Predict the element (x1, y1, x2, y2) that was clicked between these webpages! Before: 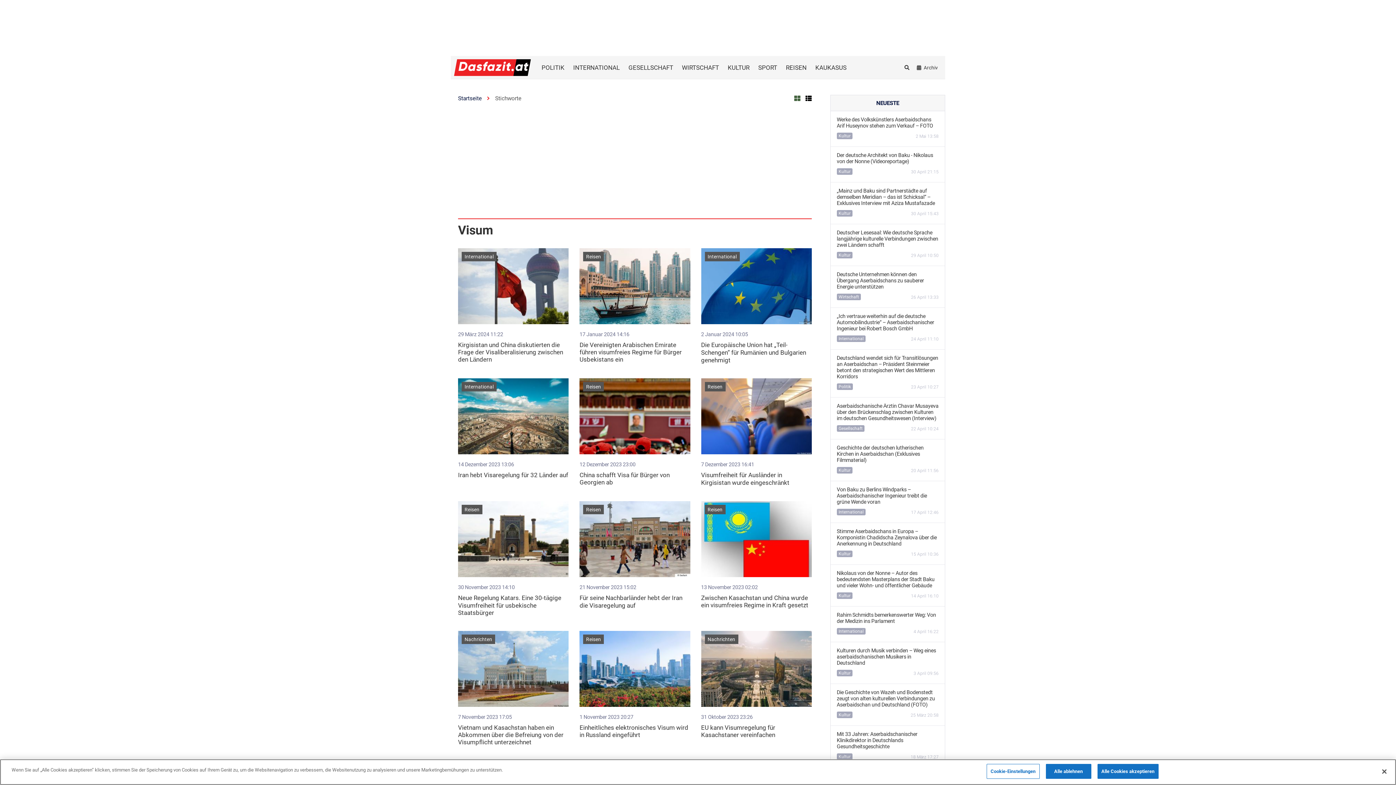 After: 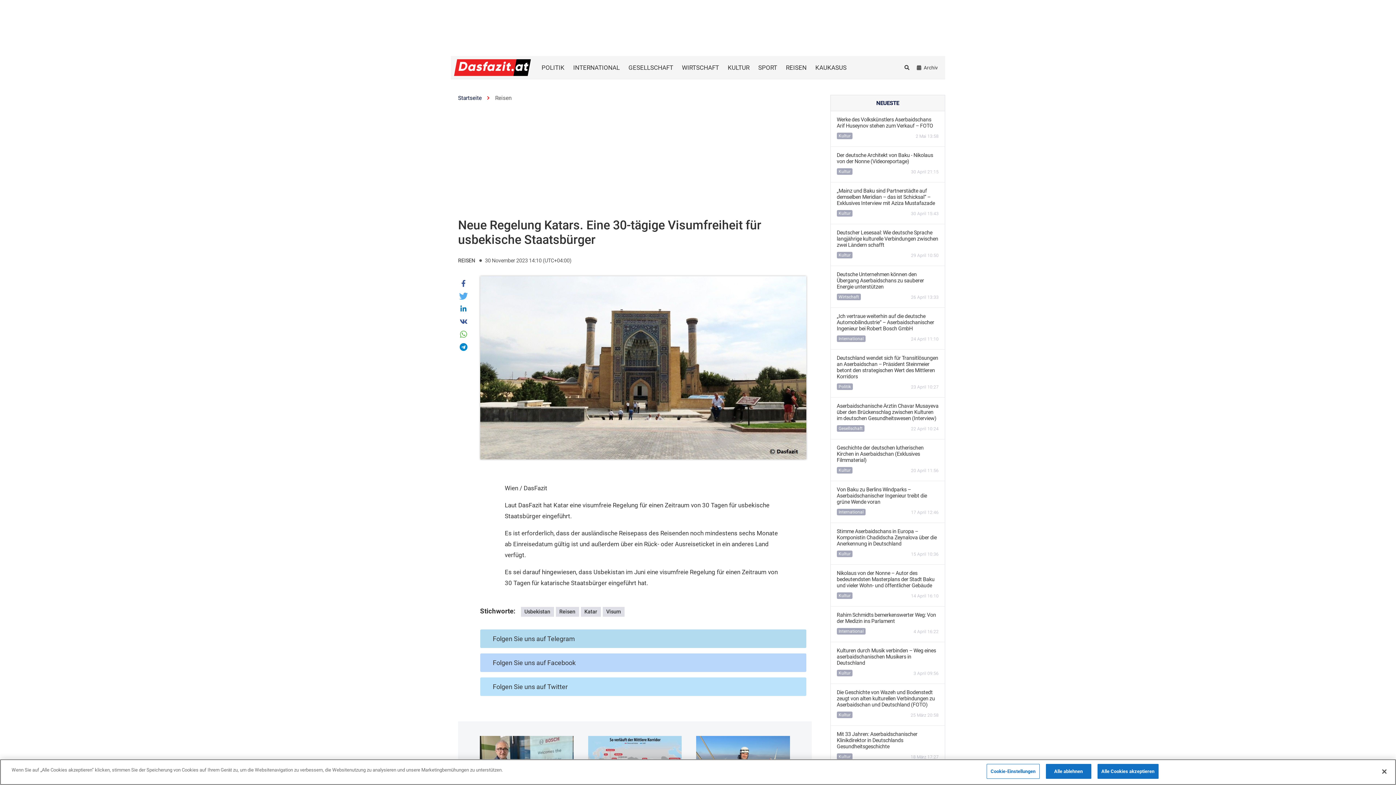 Action: label: 30 November 2023 14:10
Neue Regelung Katars. Eine 30-tägige Visumfreiheit für usbekische Staatsbürger bbox: (458, 501, 568, 616)